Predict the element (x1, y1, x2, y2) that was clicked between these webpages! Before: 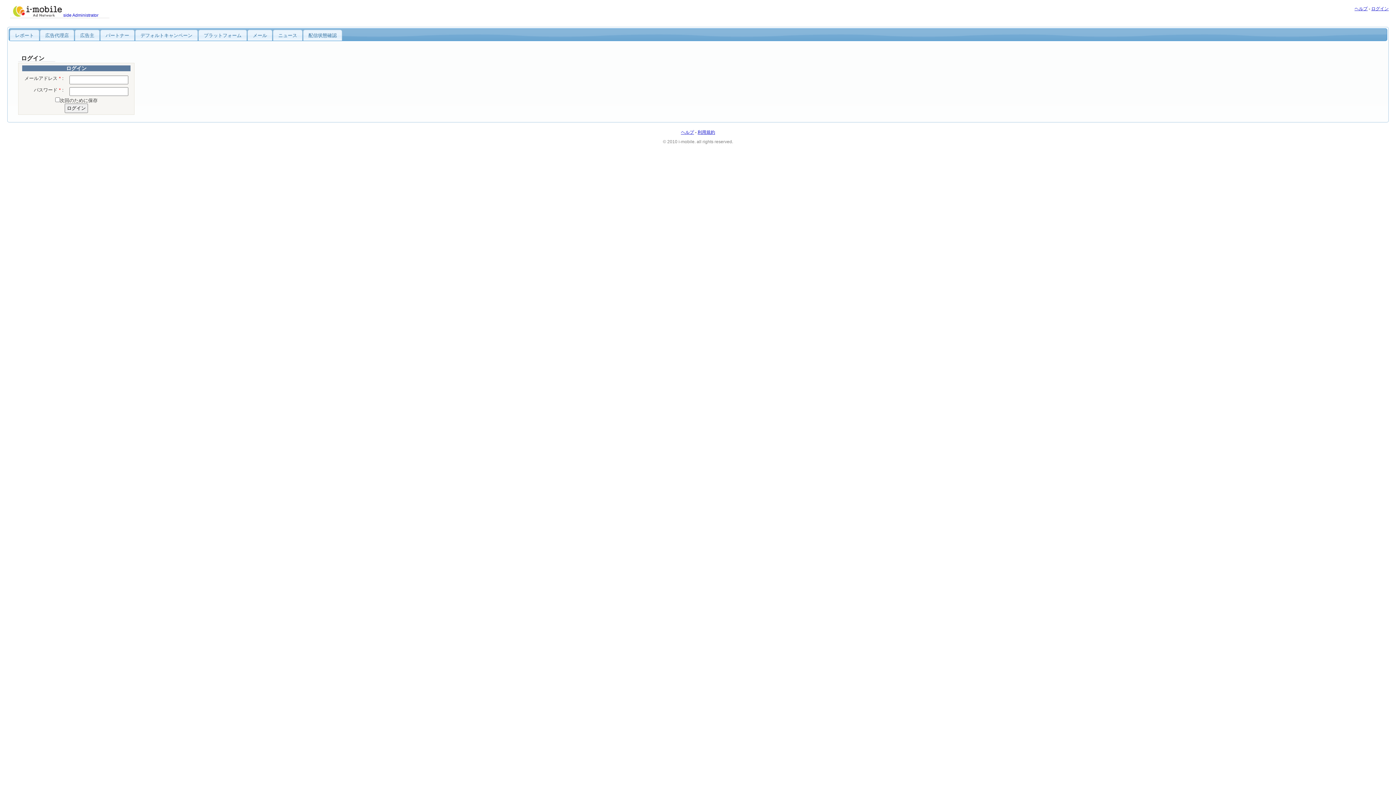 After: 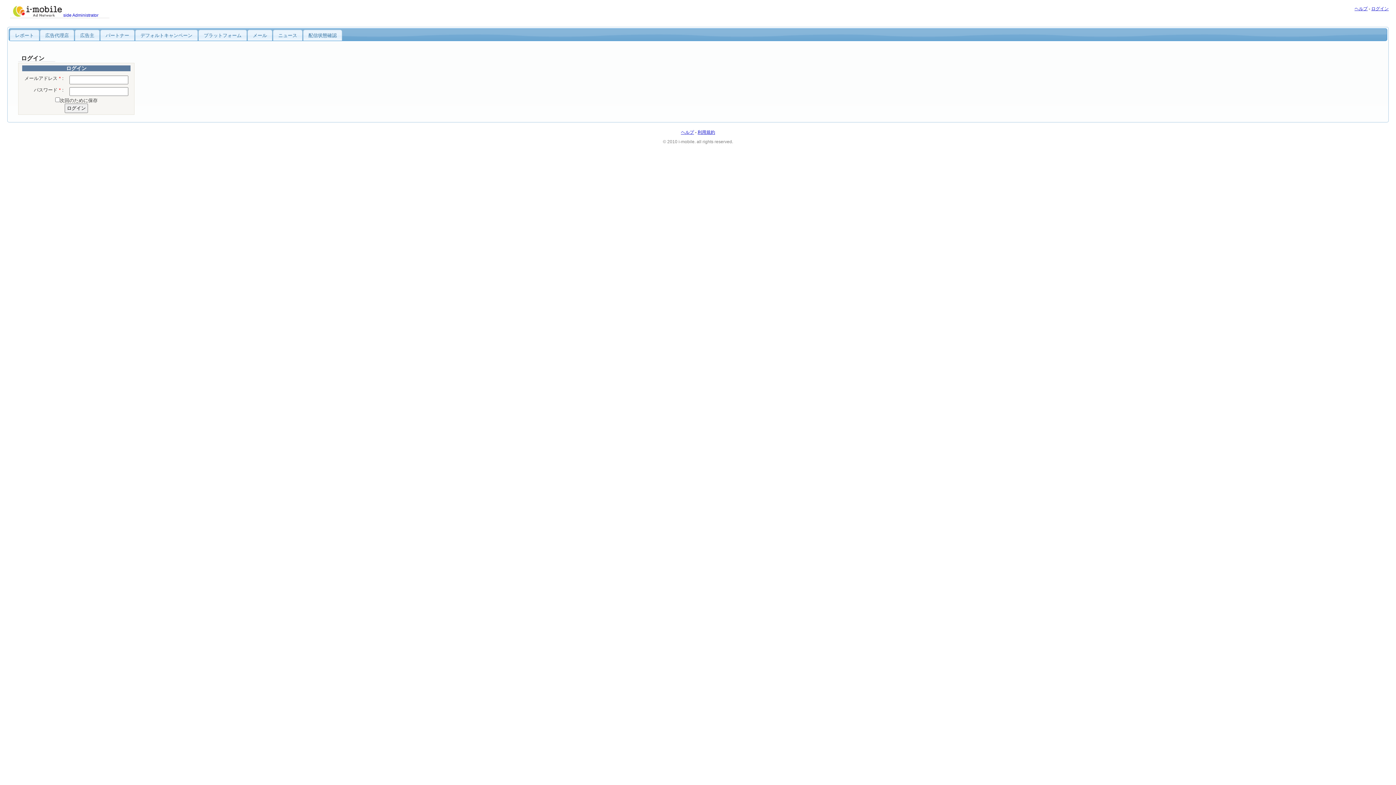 Action: label: メール bbox: (248, 30, 271, 40)